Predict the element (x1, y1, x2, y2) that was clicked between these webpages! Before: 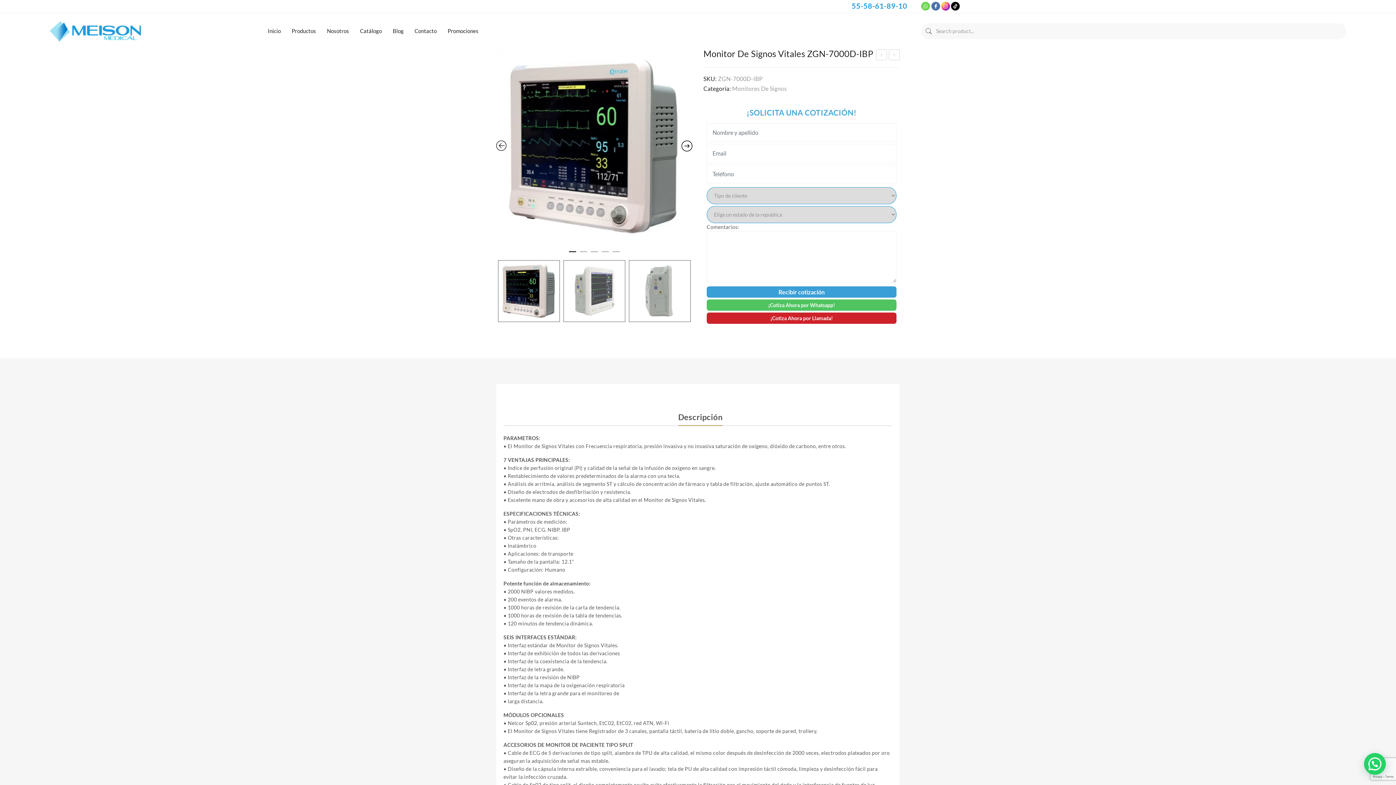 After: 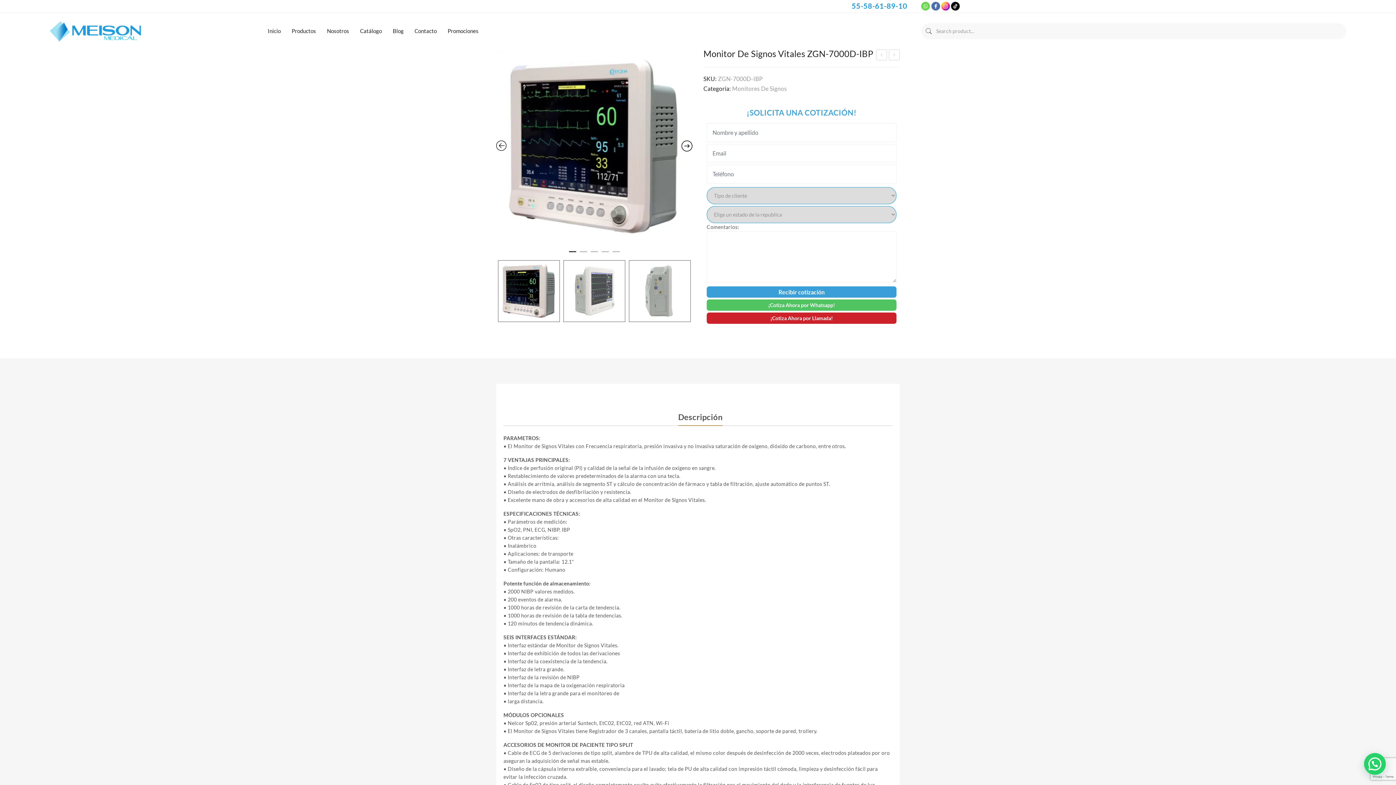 Action: bbox: (921, 2, 930, 8)